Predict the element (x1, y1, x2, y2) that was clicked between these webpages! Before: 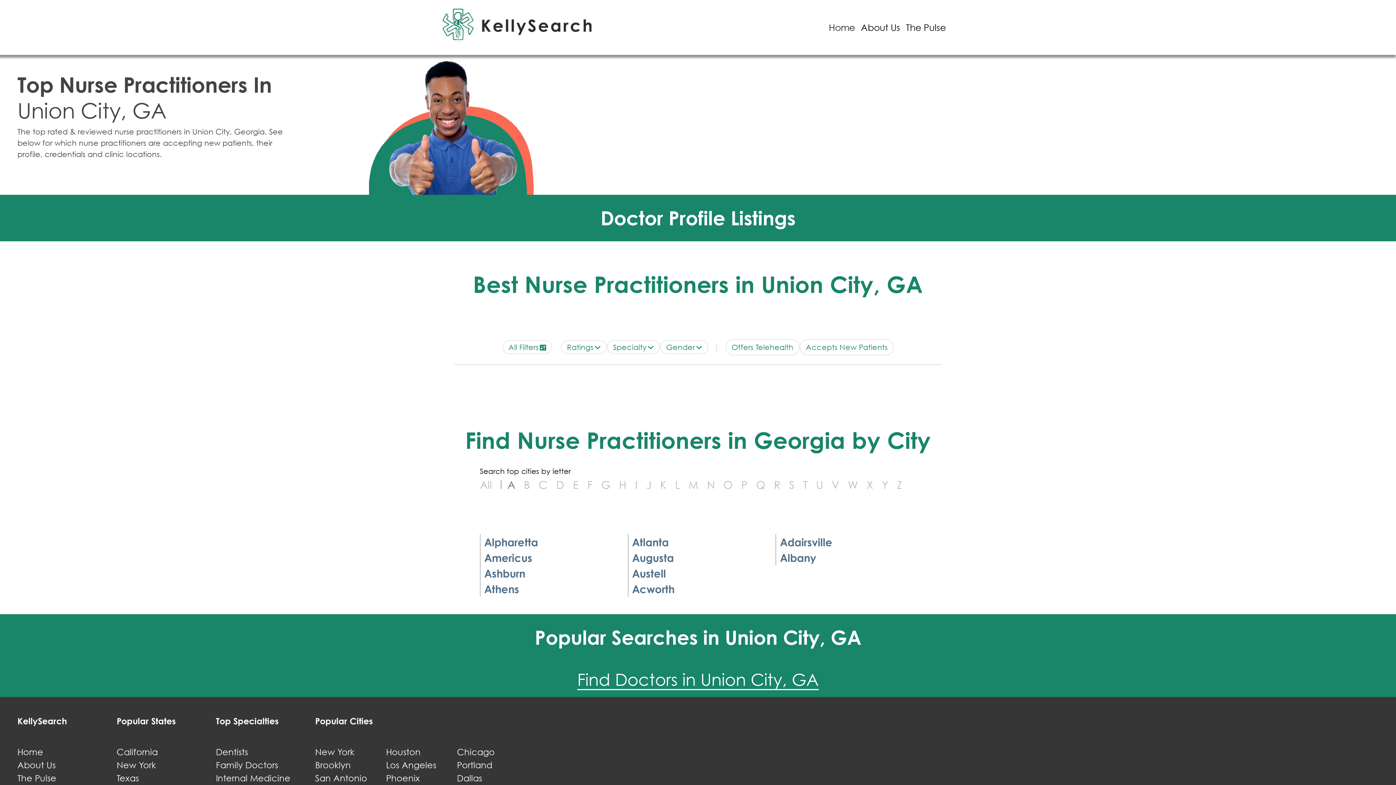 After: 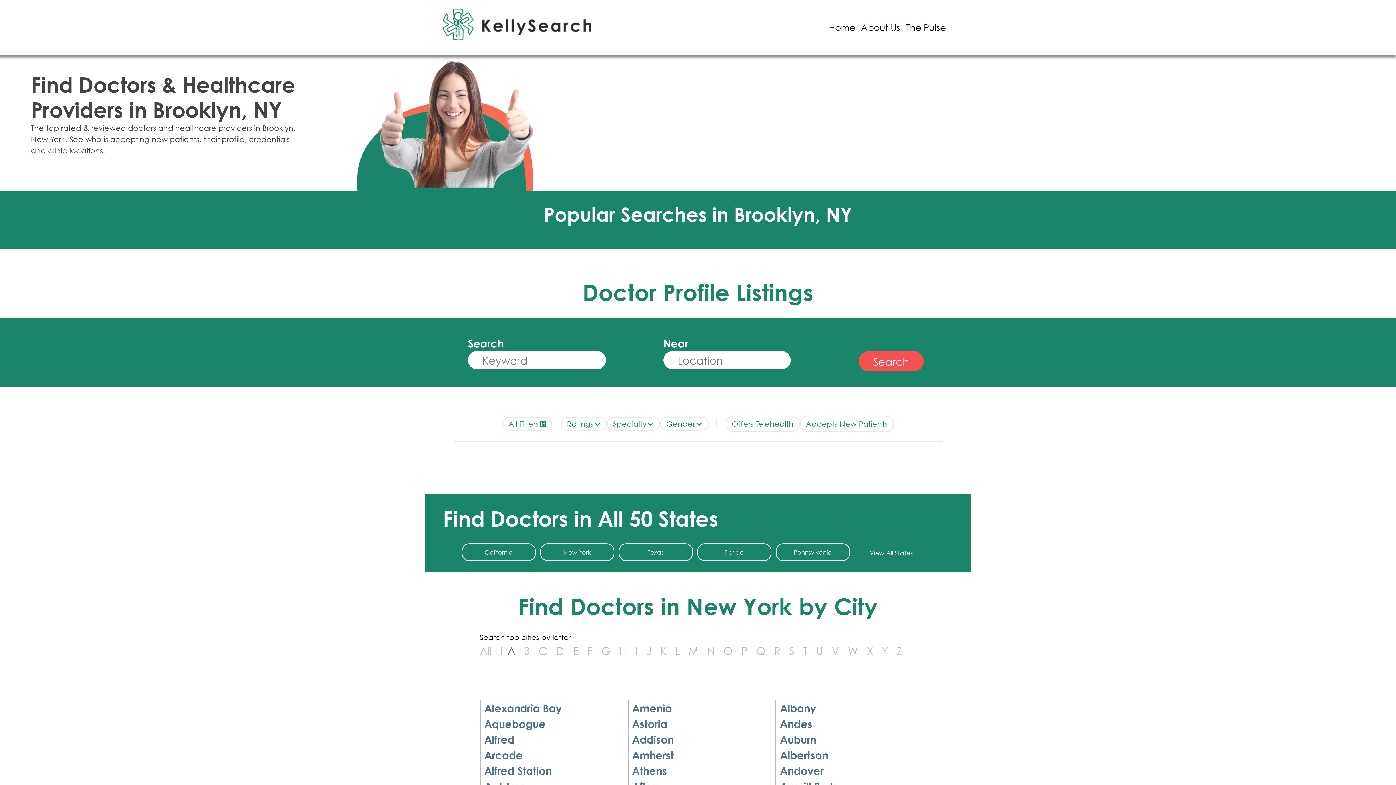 Action: bbox: (315, 759, 350, 770) label: Brooklyn